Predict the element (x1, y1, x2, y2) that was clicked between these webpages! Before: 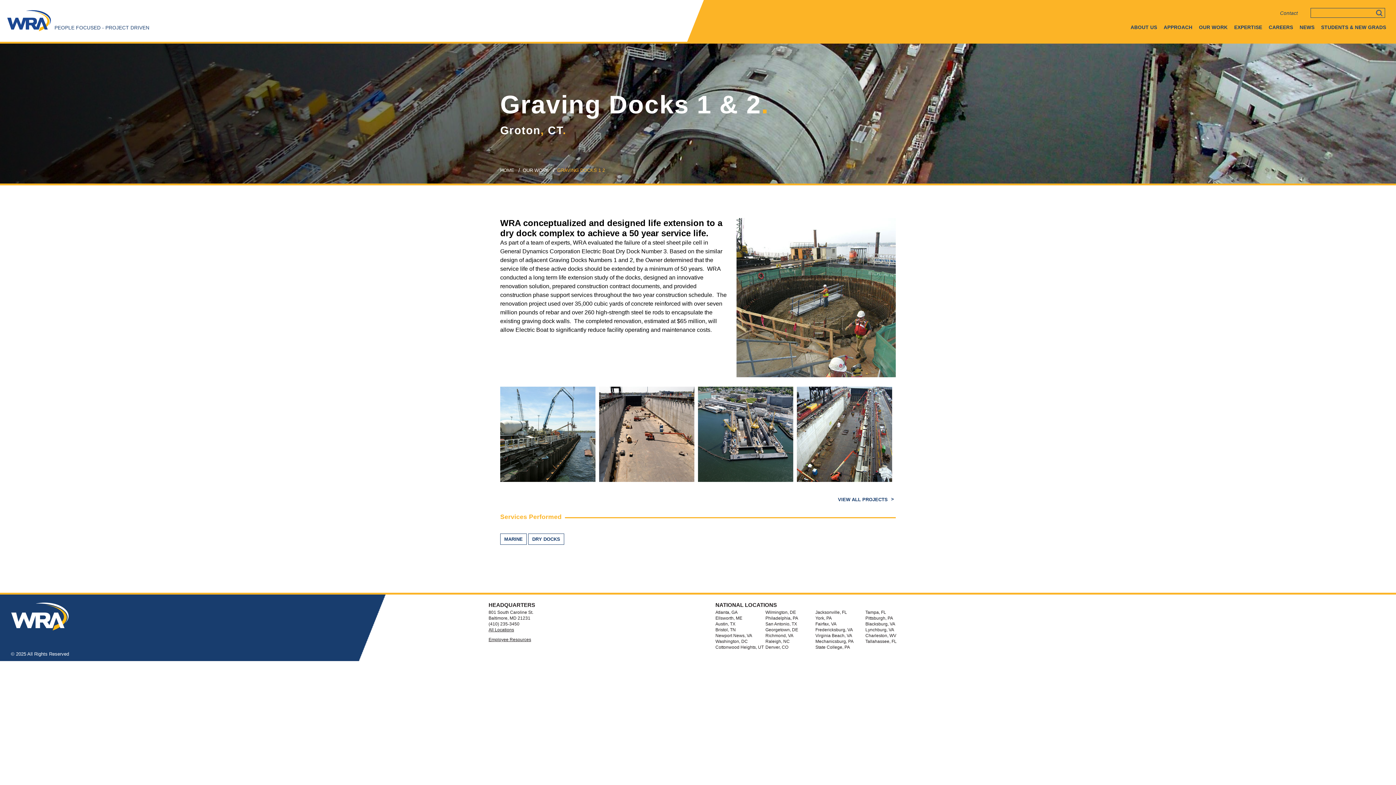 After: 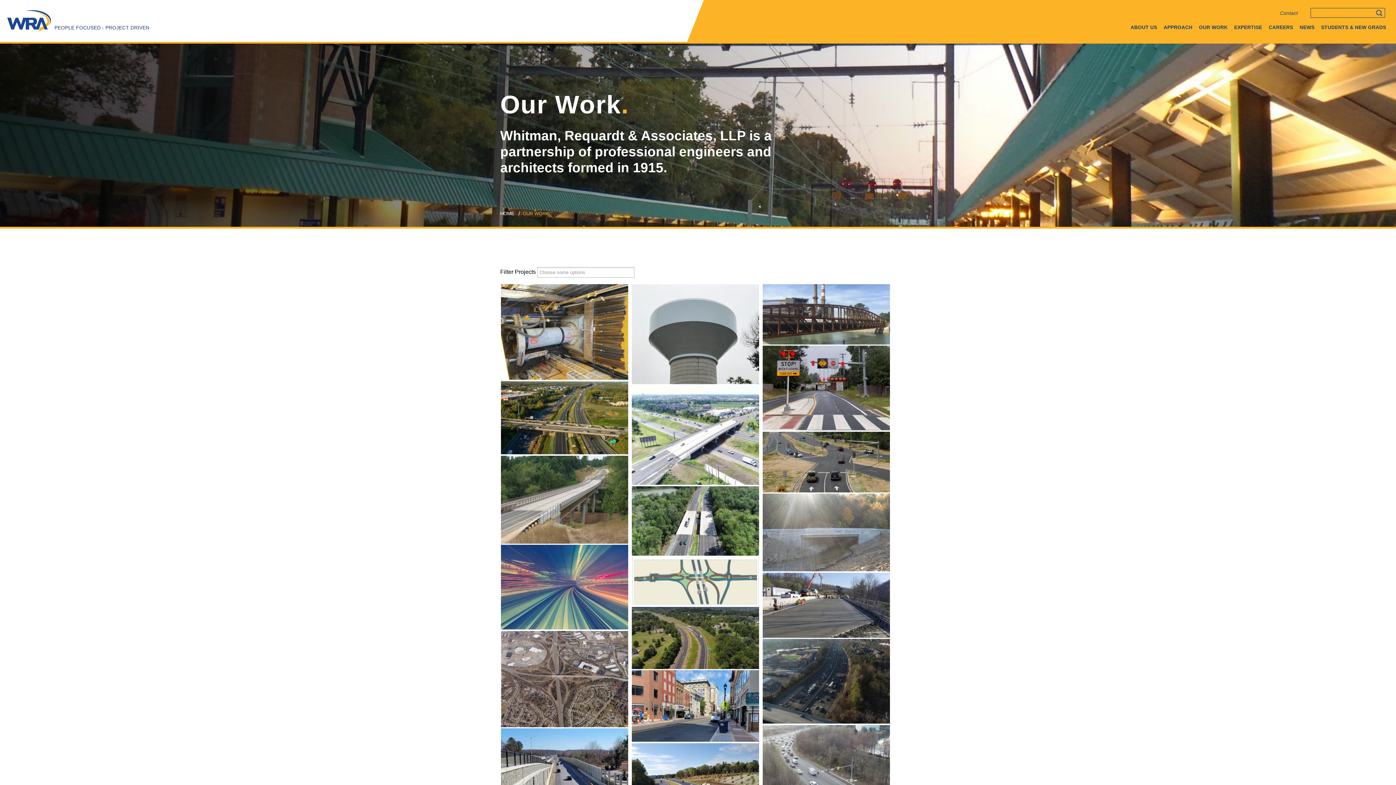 Action: bbox: (1196, 21, 1230, 42) label: OUR WORK